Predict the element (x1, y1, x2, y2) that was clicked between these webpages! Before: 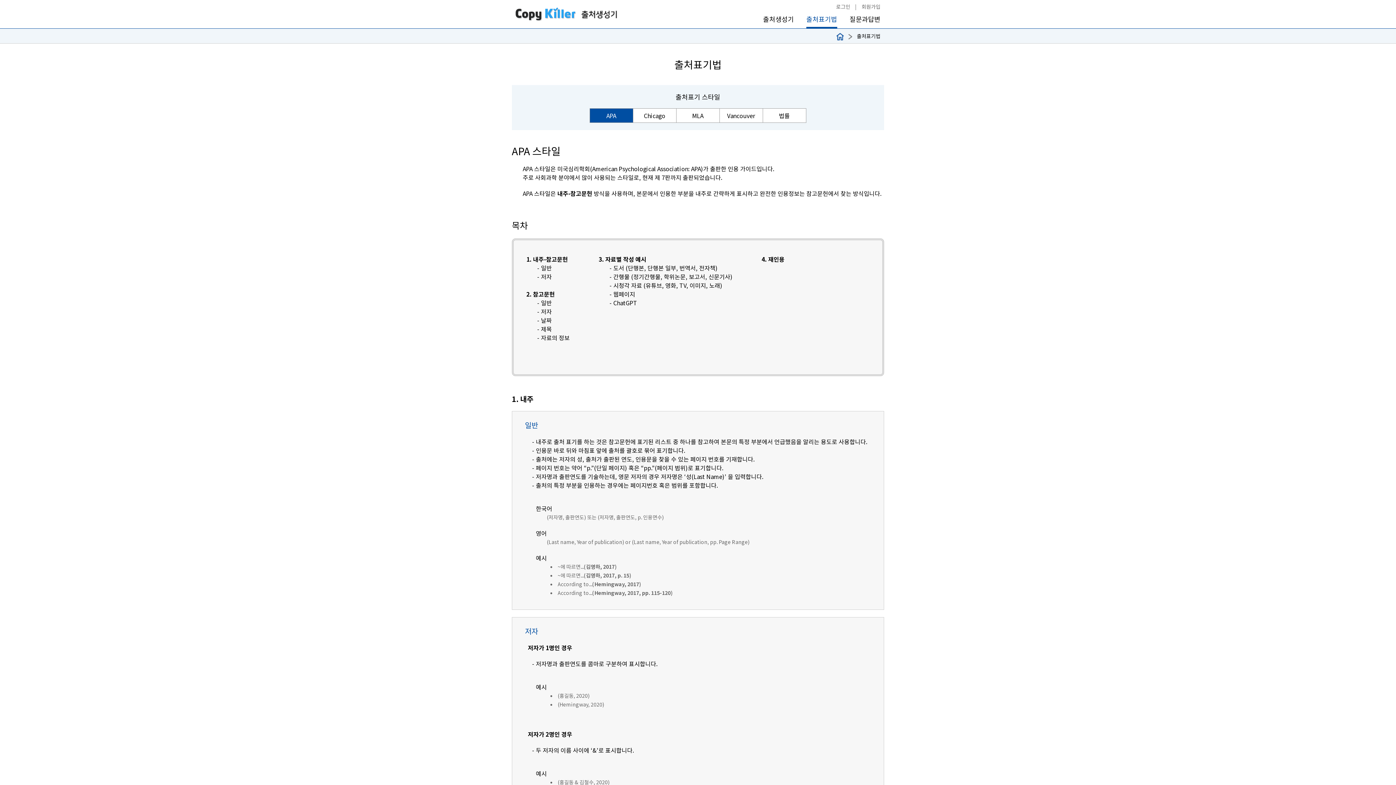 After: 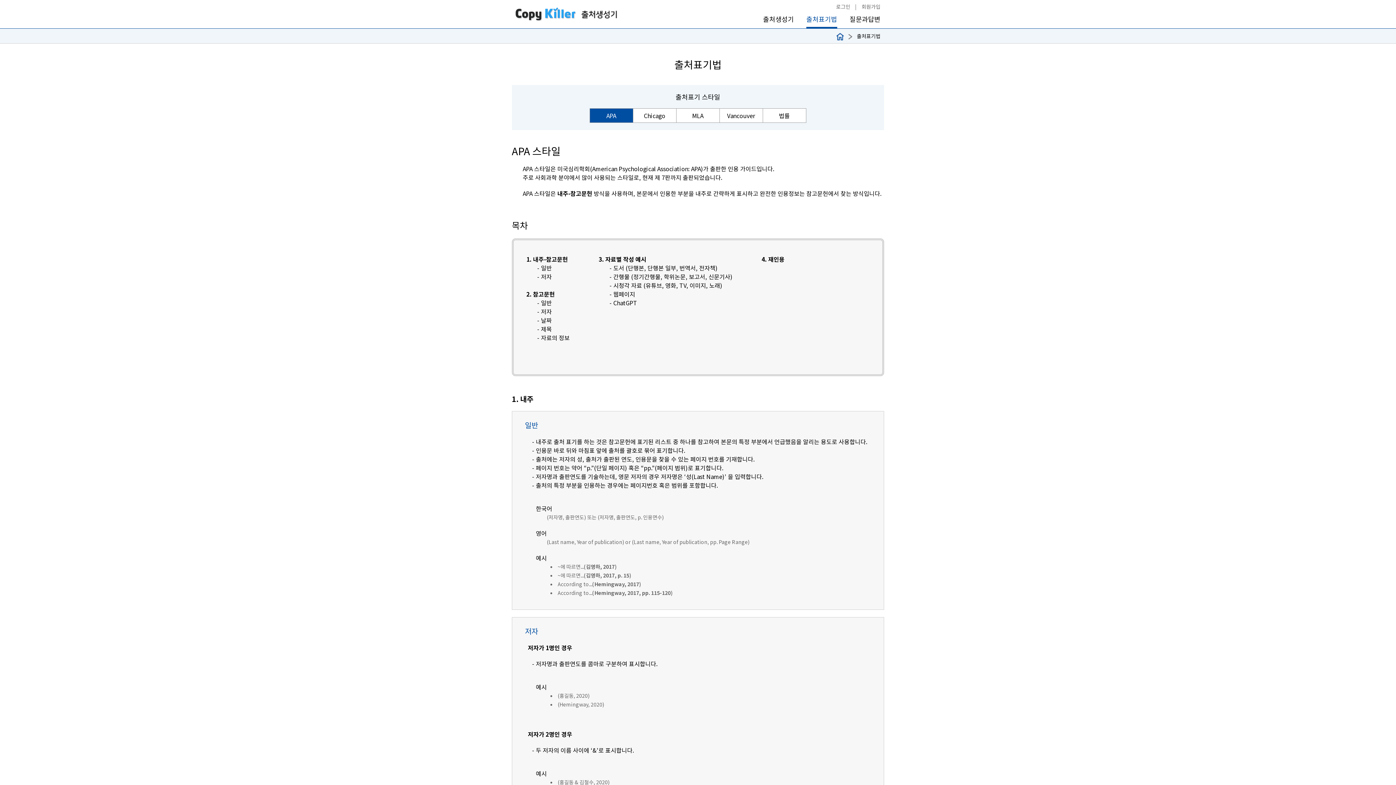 Action: bbox: (806, 14, 837, 28) label: 출처표기법